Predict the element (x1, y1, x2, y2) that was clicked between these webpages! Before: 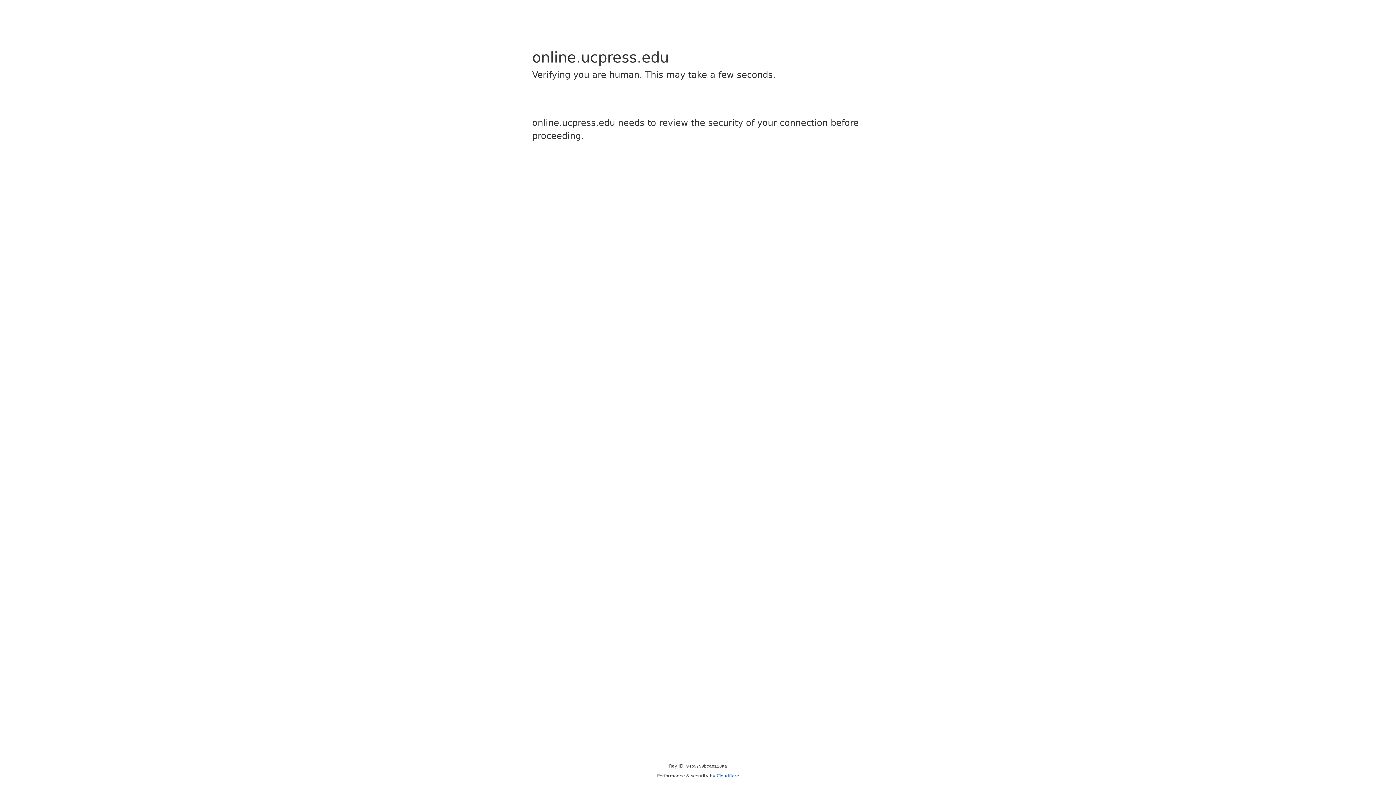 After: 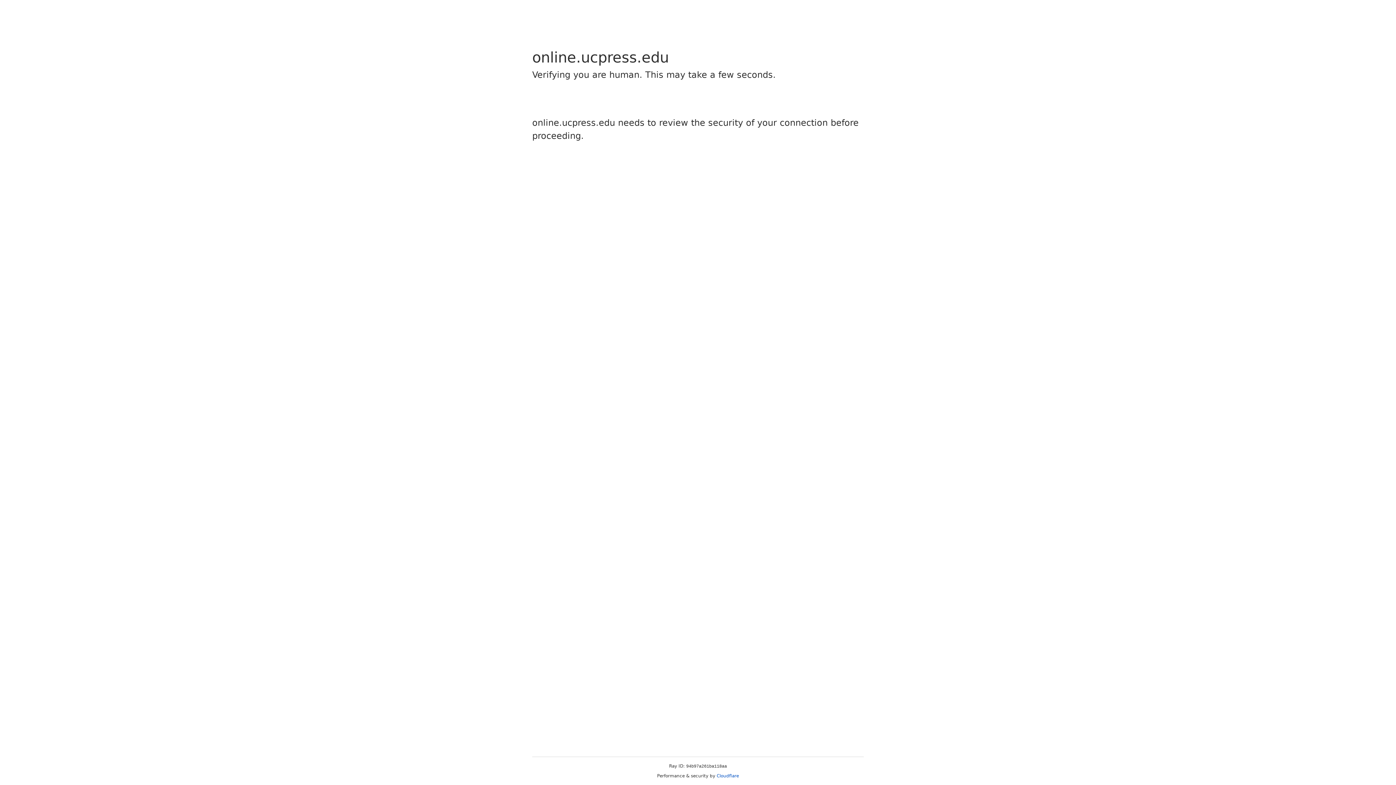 Action: label: Cloudflare bbox: (716, 773, 739, 778)